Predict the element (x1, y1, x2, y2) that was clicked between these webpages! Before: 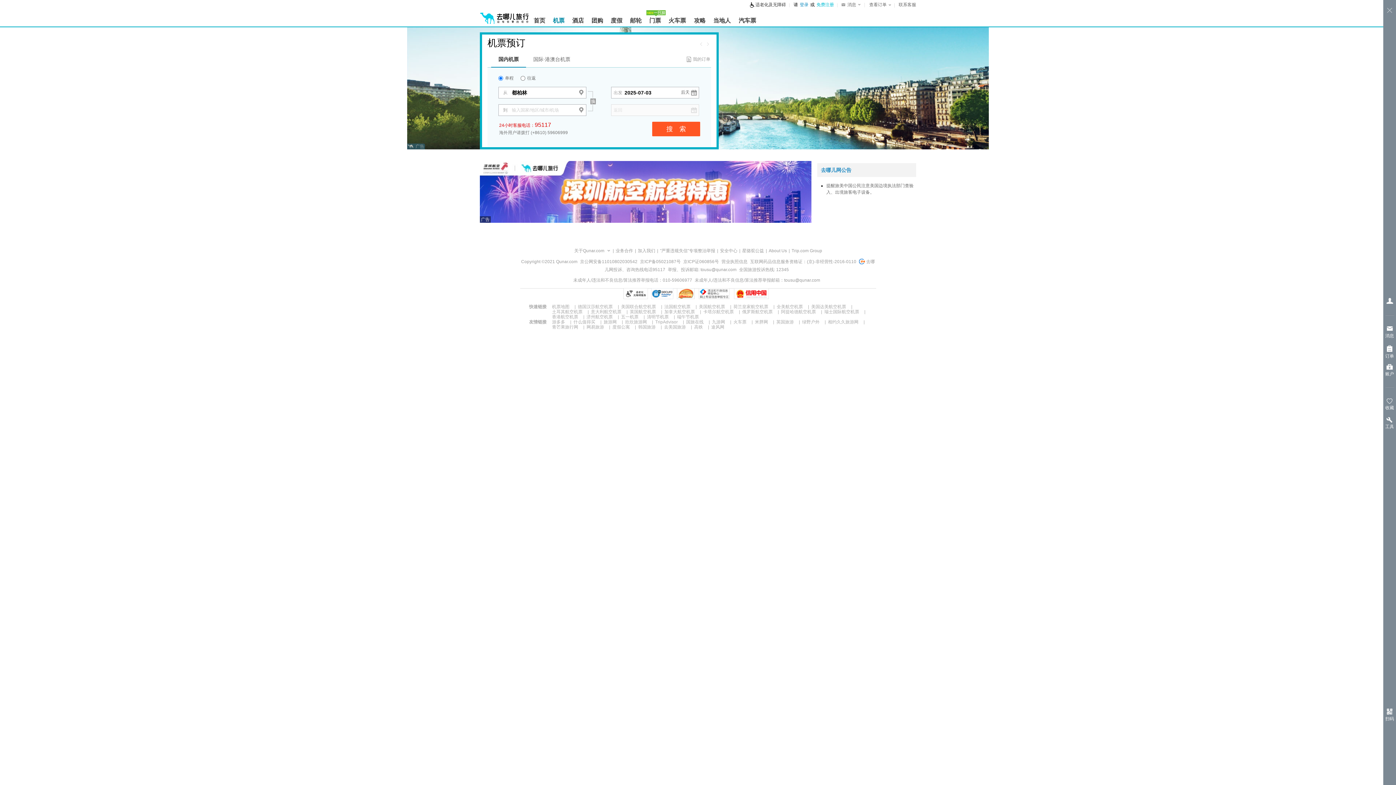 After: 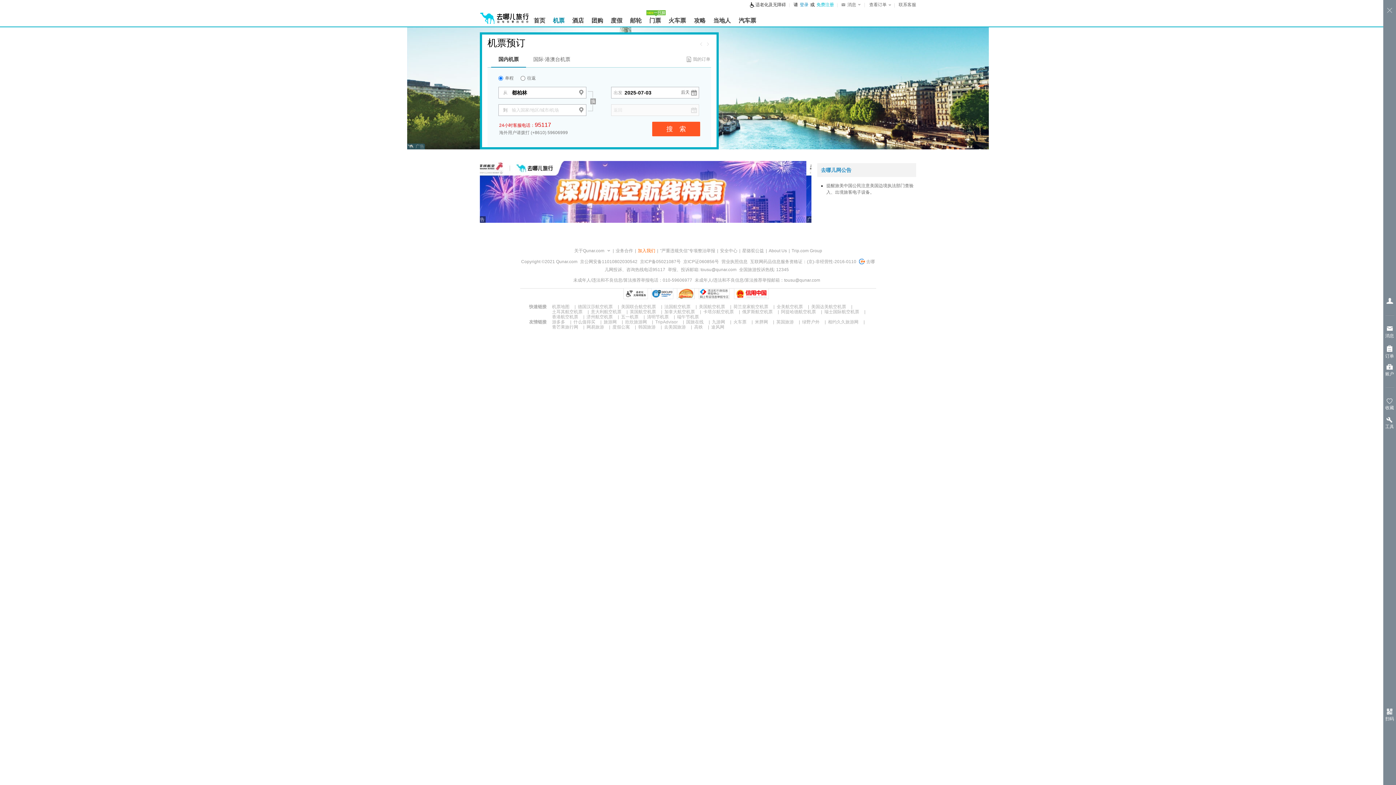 Action: label: 加入我们 bbox: (636, 246, 657, 254)